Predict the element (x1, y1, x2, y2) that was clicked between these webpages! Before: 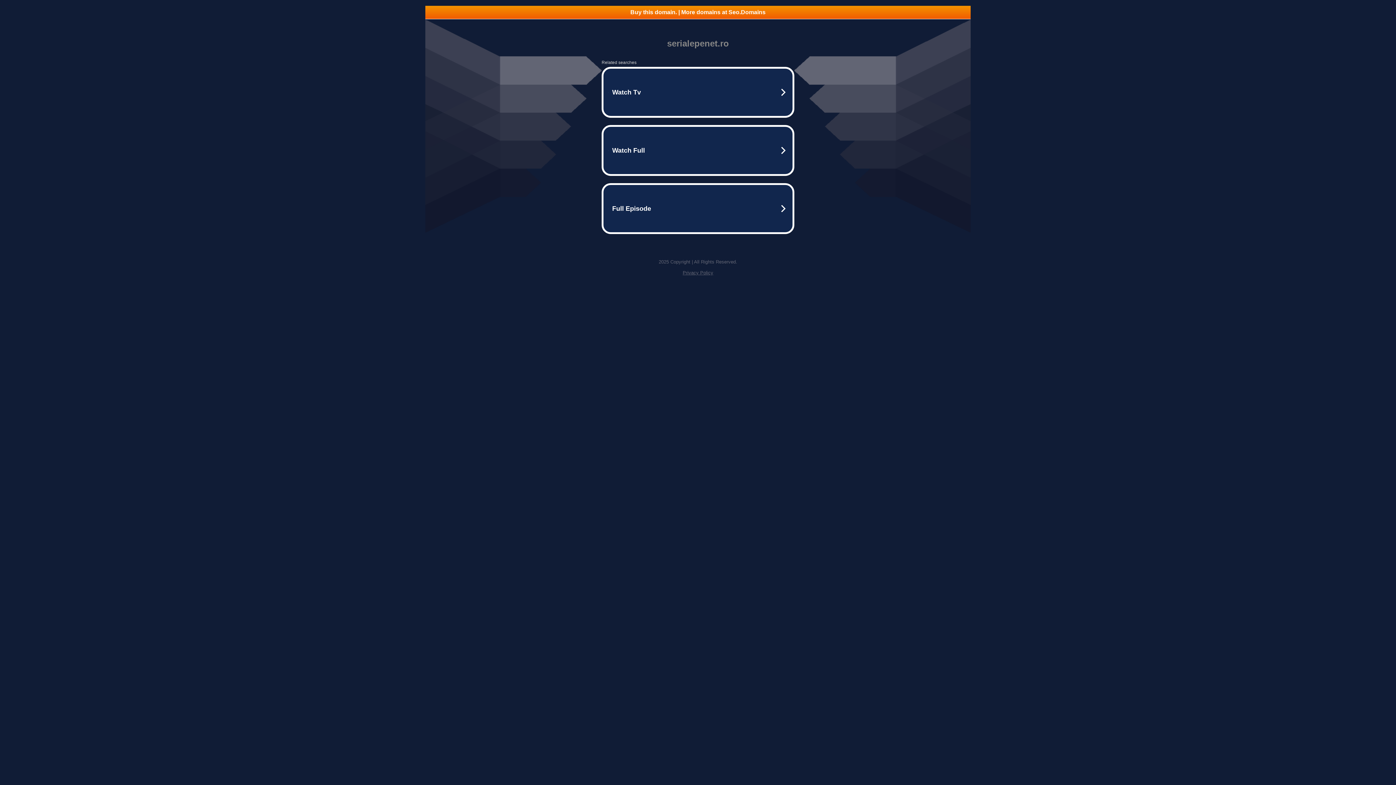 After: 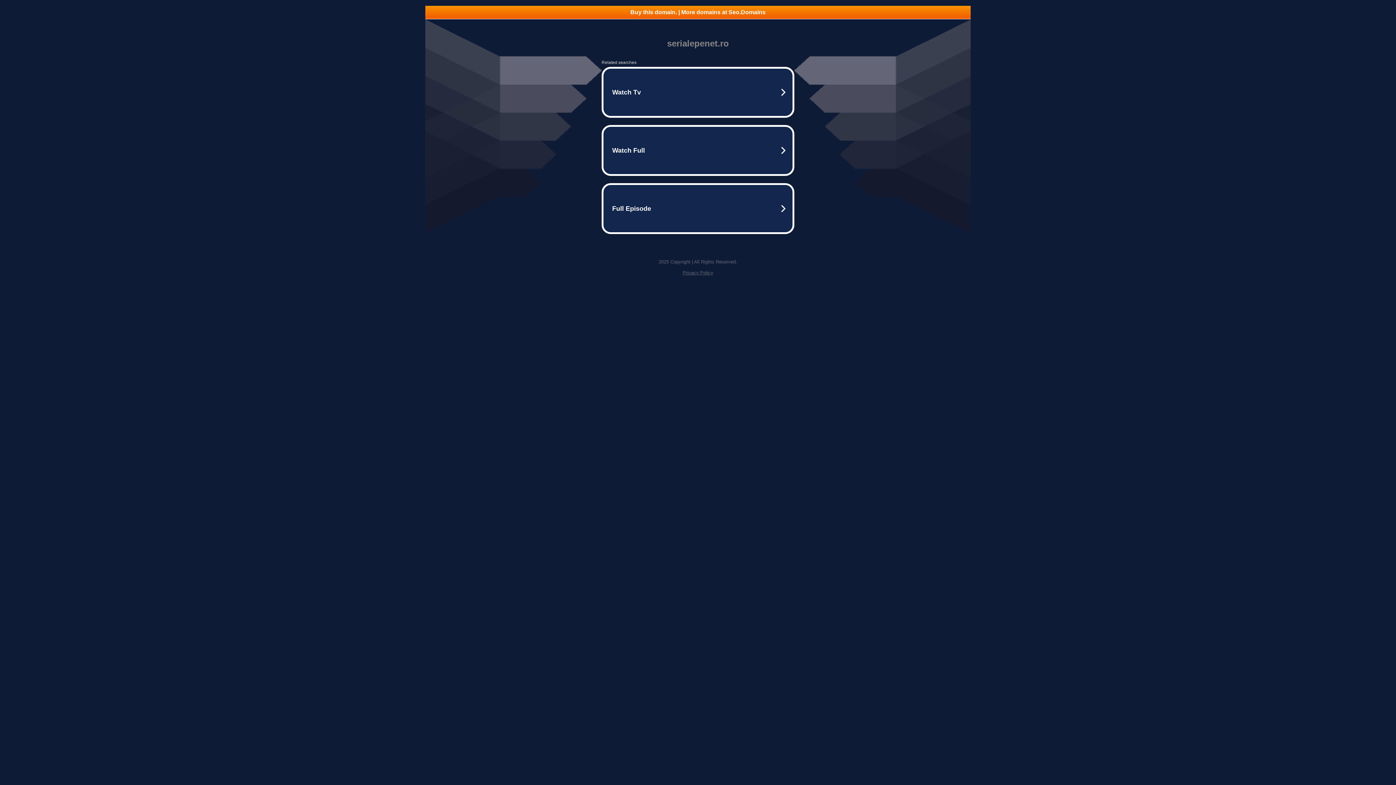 Action: bbox: (425, 5, 970, 18) label: Buy this domain. | More domains at Seo.Domains